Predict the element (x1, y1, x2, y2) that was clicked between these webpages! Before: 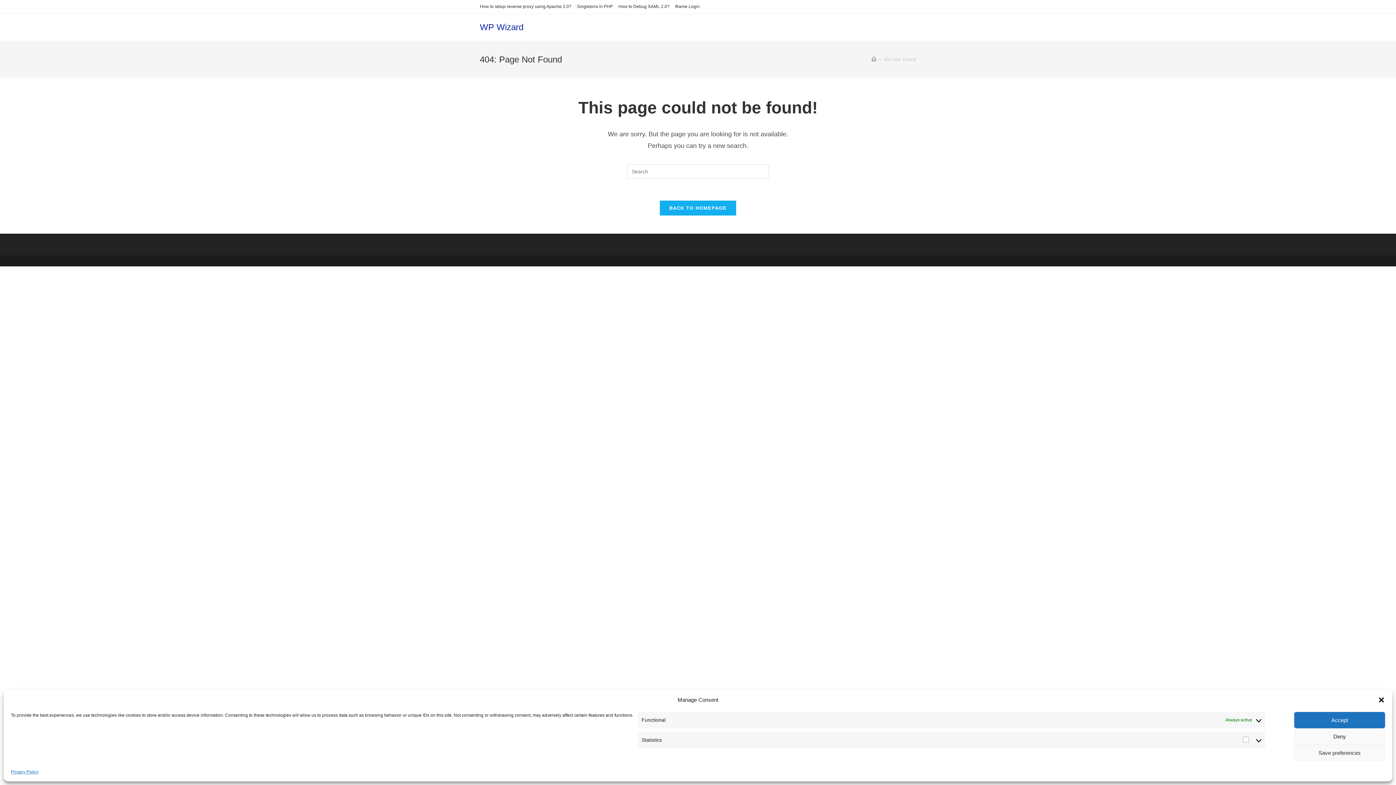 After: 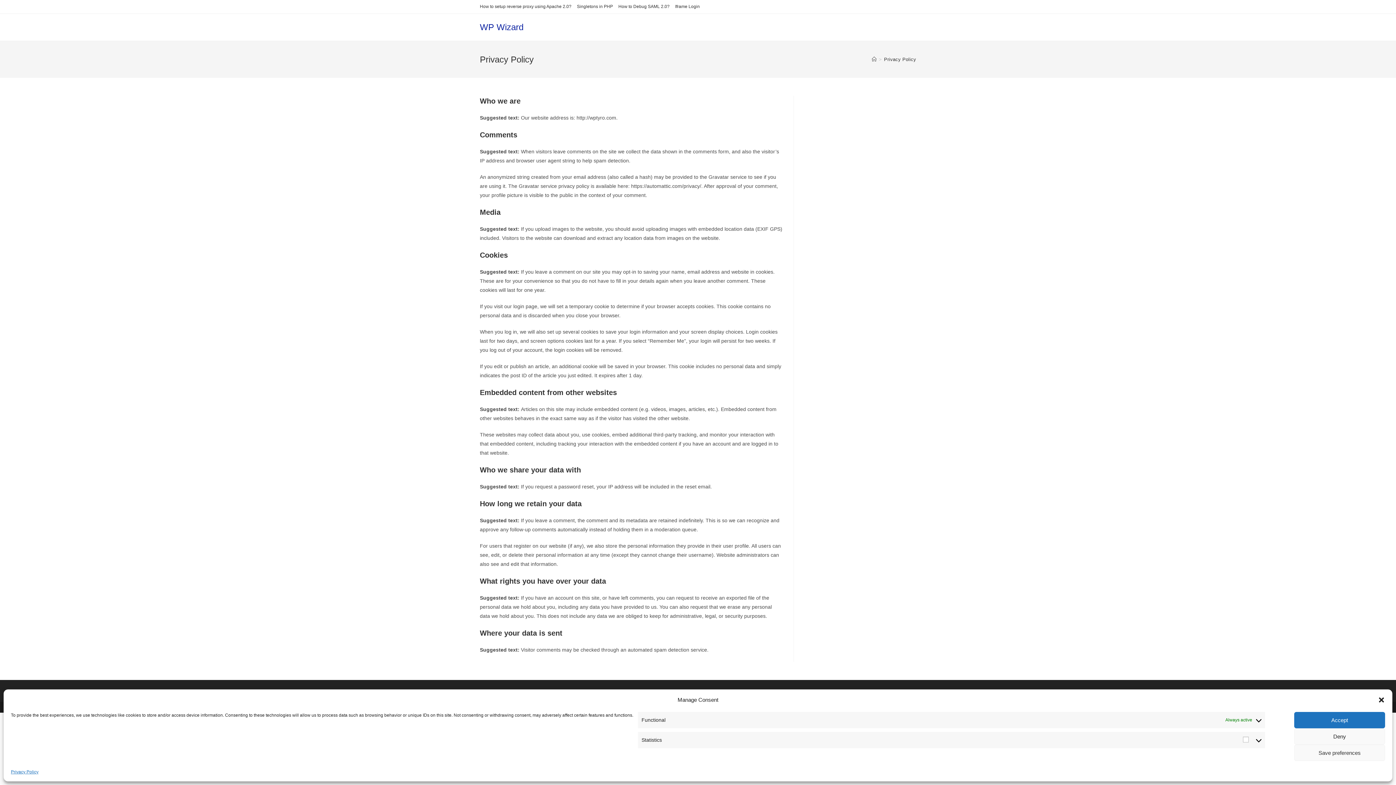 Action: bbox: (10, 768, 38, 776) label: Privacy Policy